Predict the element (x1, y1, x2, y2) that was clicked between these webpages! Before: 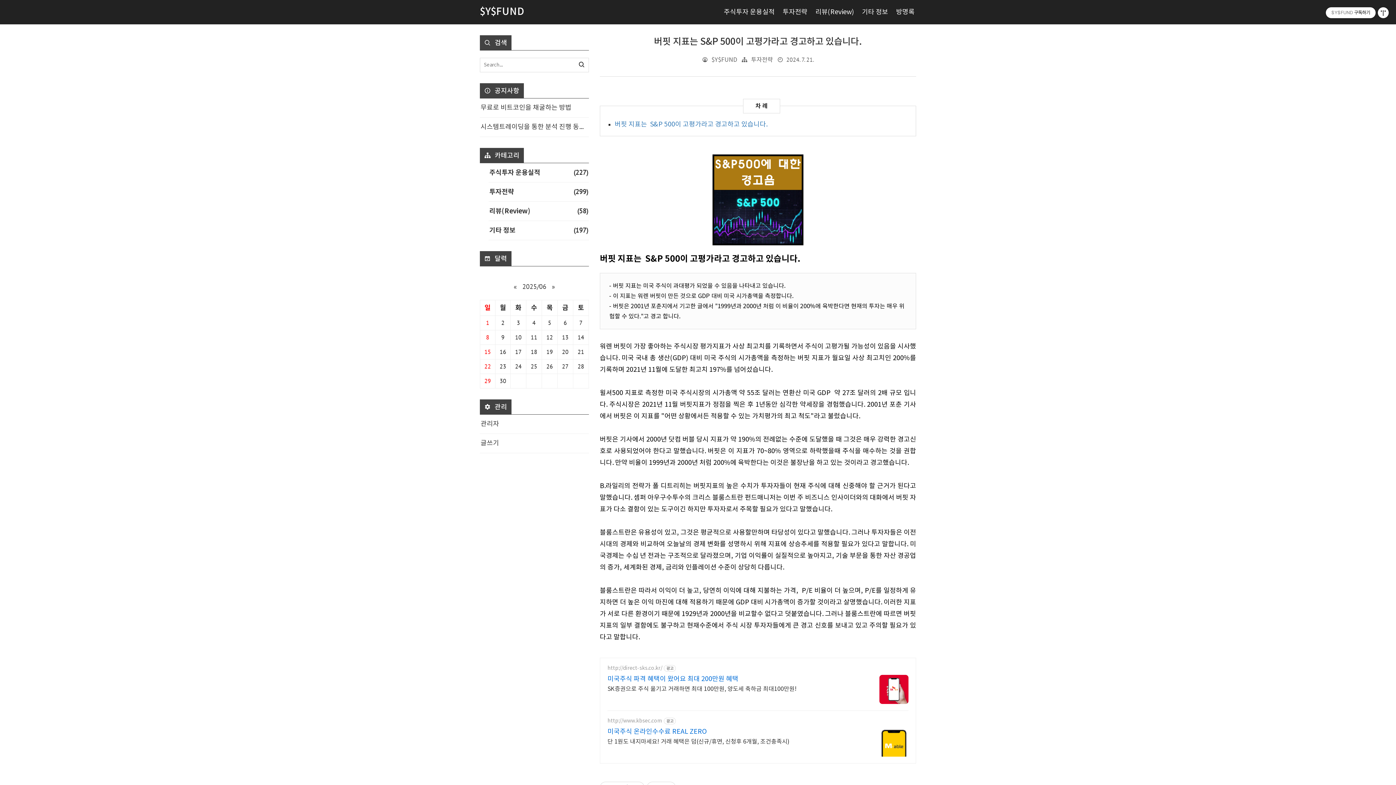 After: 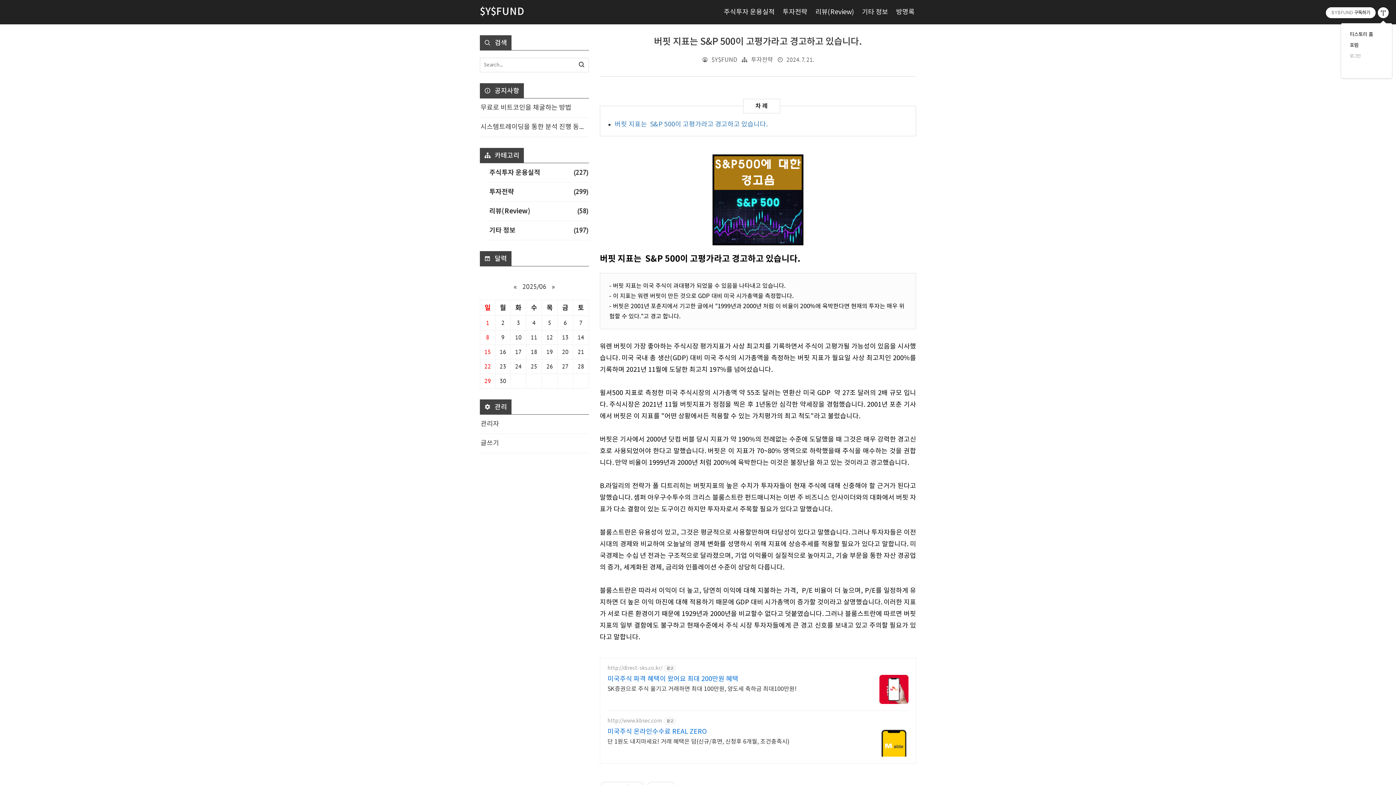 Action: label: 관리메뉴열기 bbox: (1378, 7, 1389, 18)